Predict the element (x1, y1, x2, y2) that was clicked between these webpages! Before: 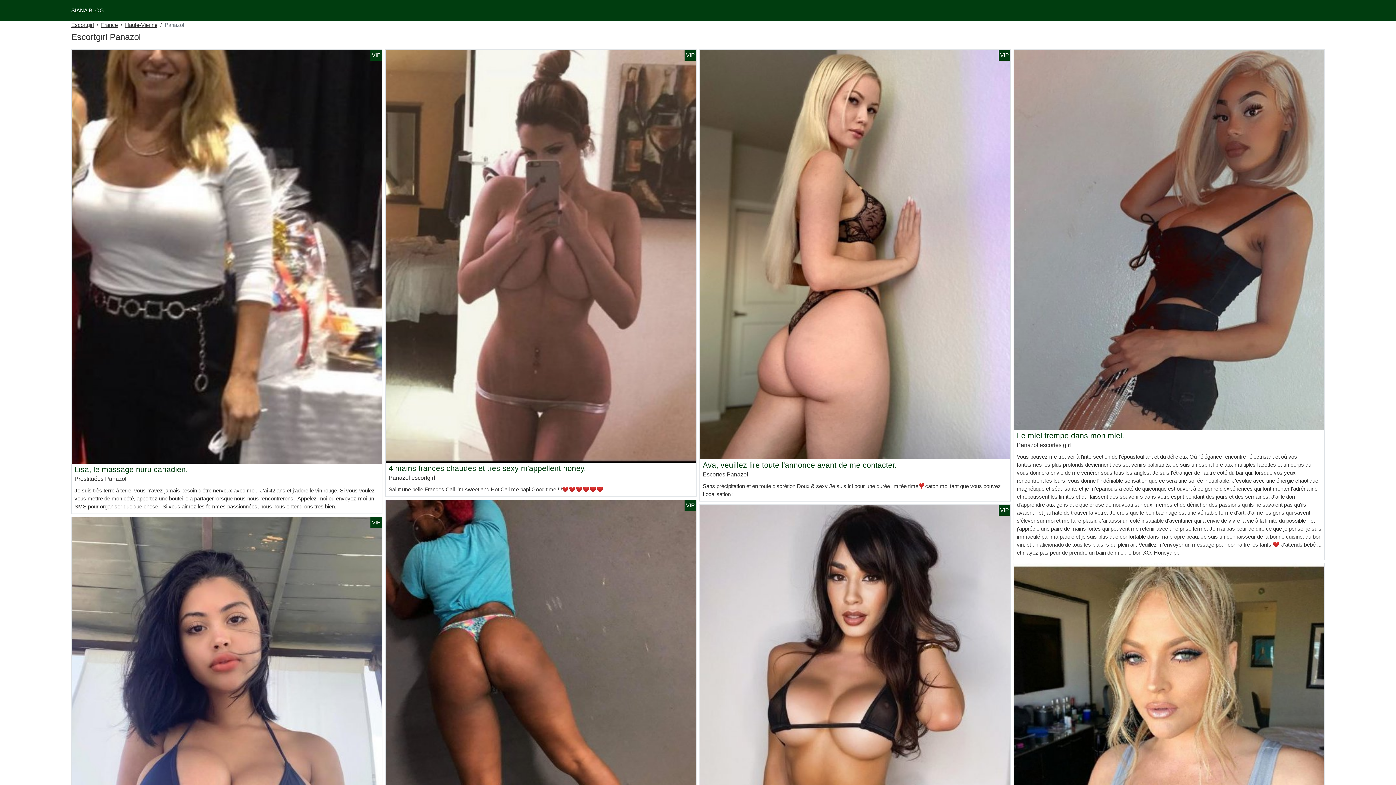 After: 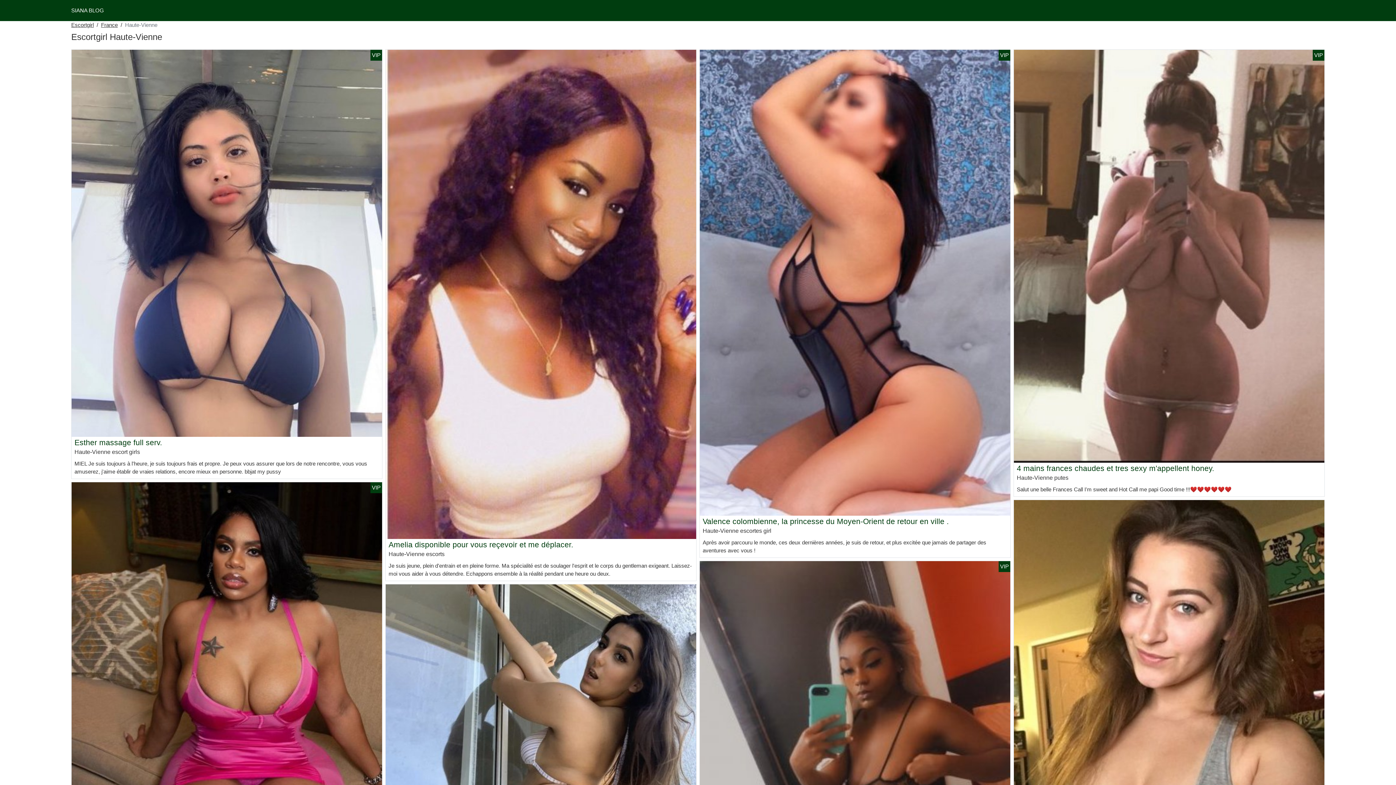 Action: label: Haute-Vienne bbox: (125, 21, 157, 29)